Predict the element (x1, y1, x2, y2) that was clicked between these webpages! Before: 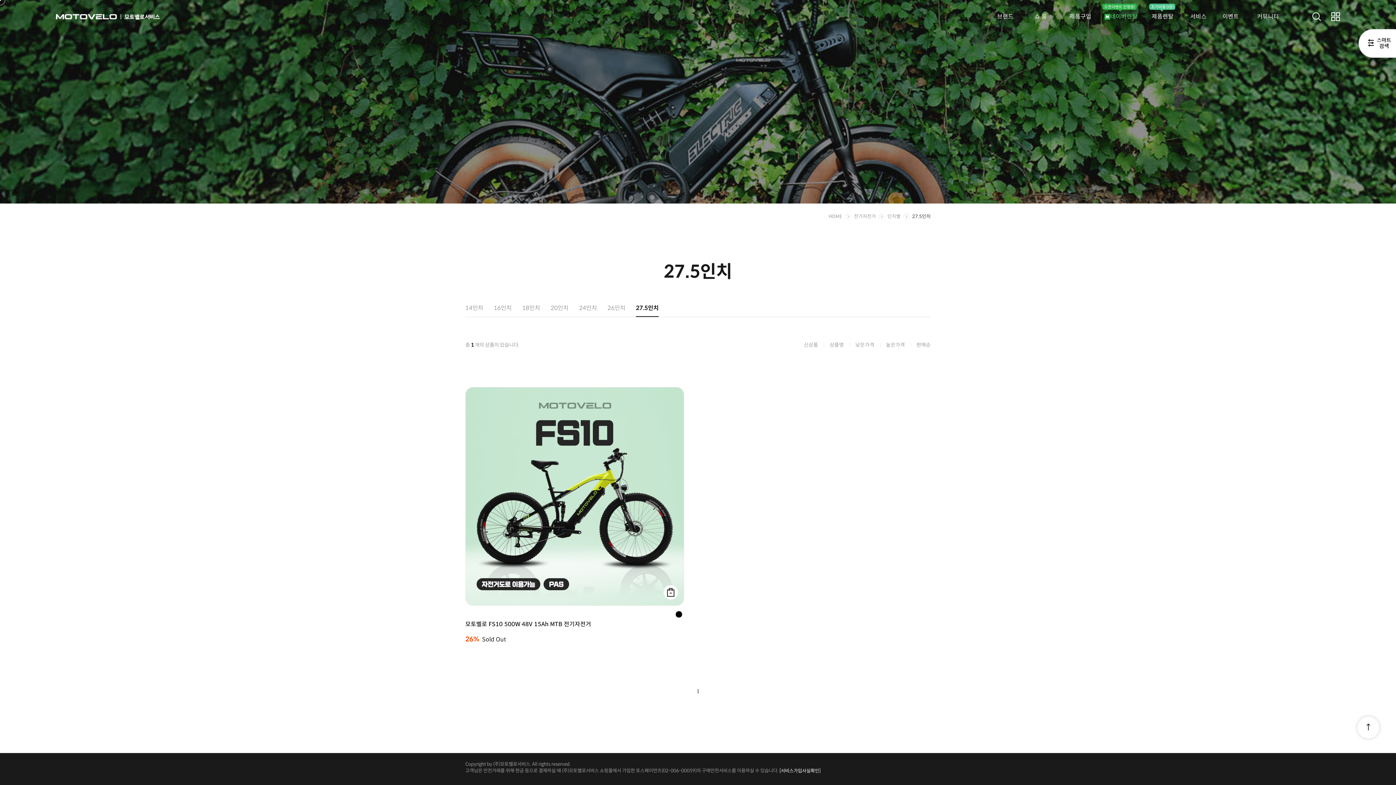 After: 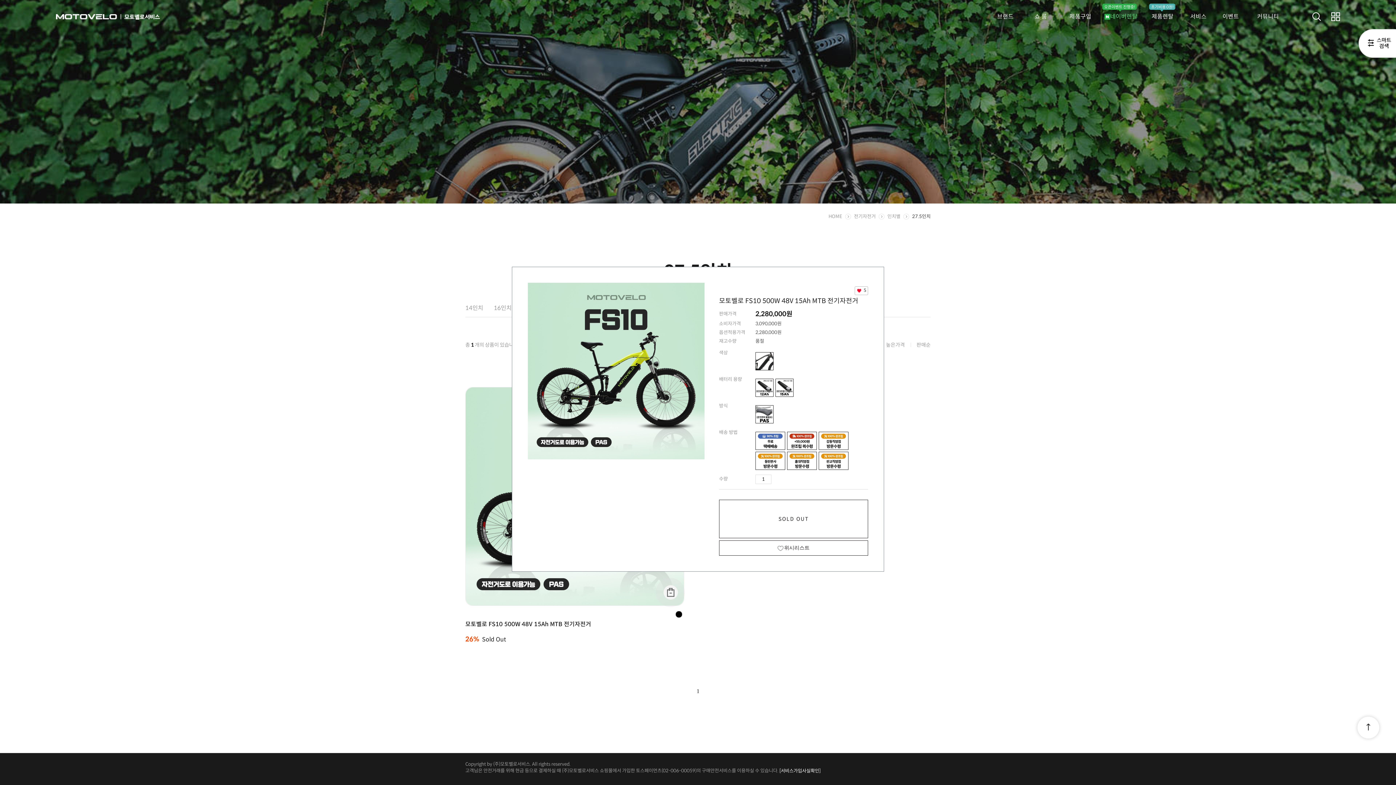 Action: bbox: (663, 585, 678, 600)